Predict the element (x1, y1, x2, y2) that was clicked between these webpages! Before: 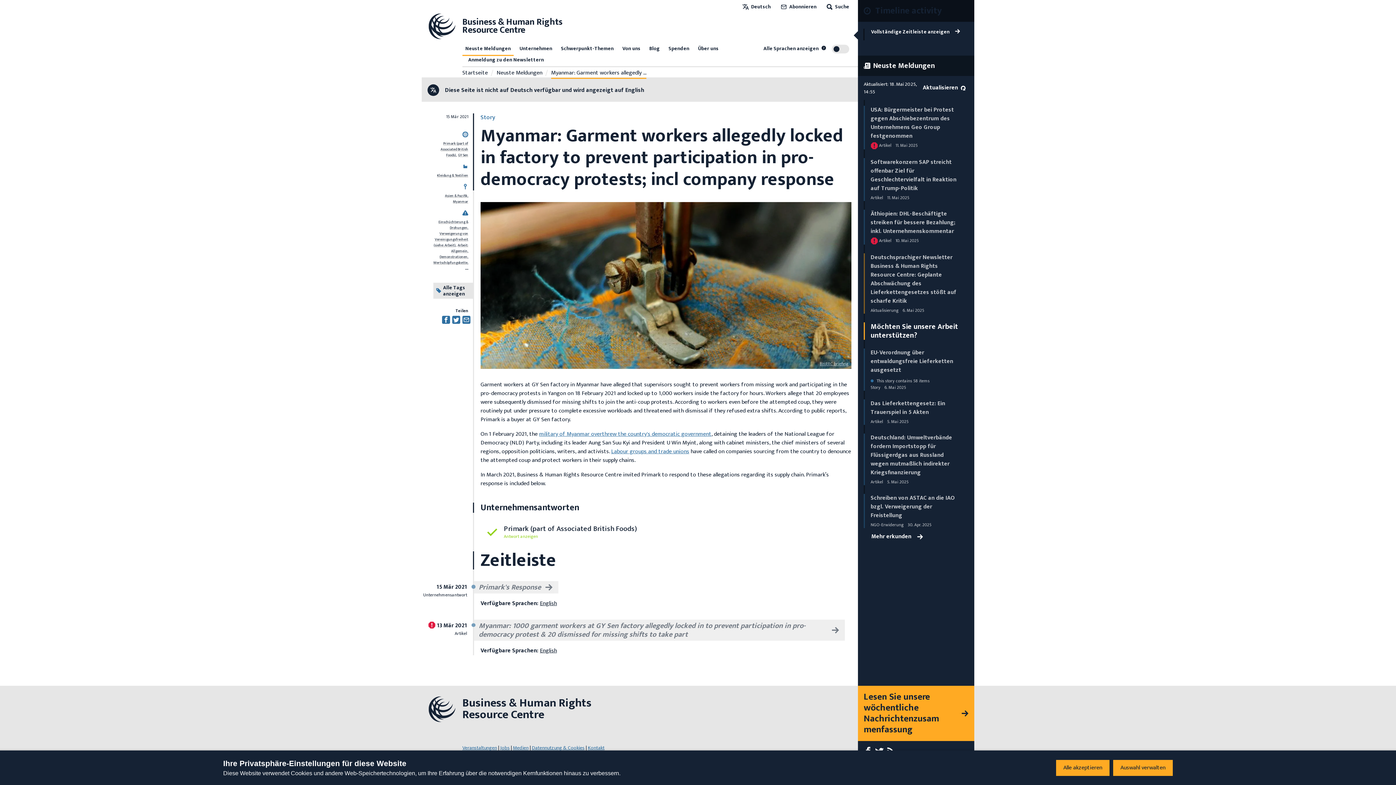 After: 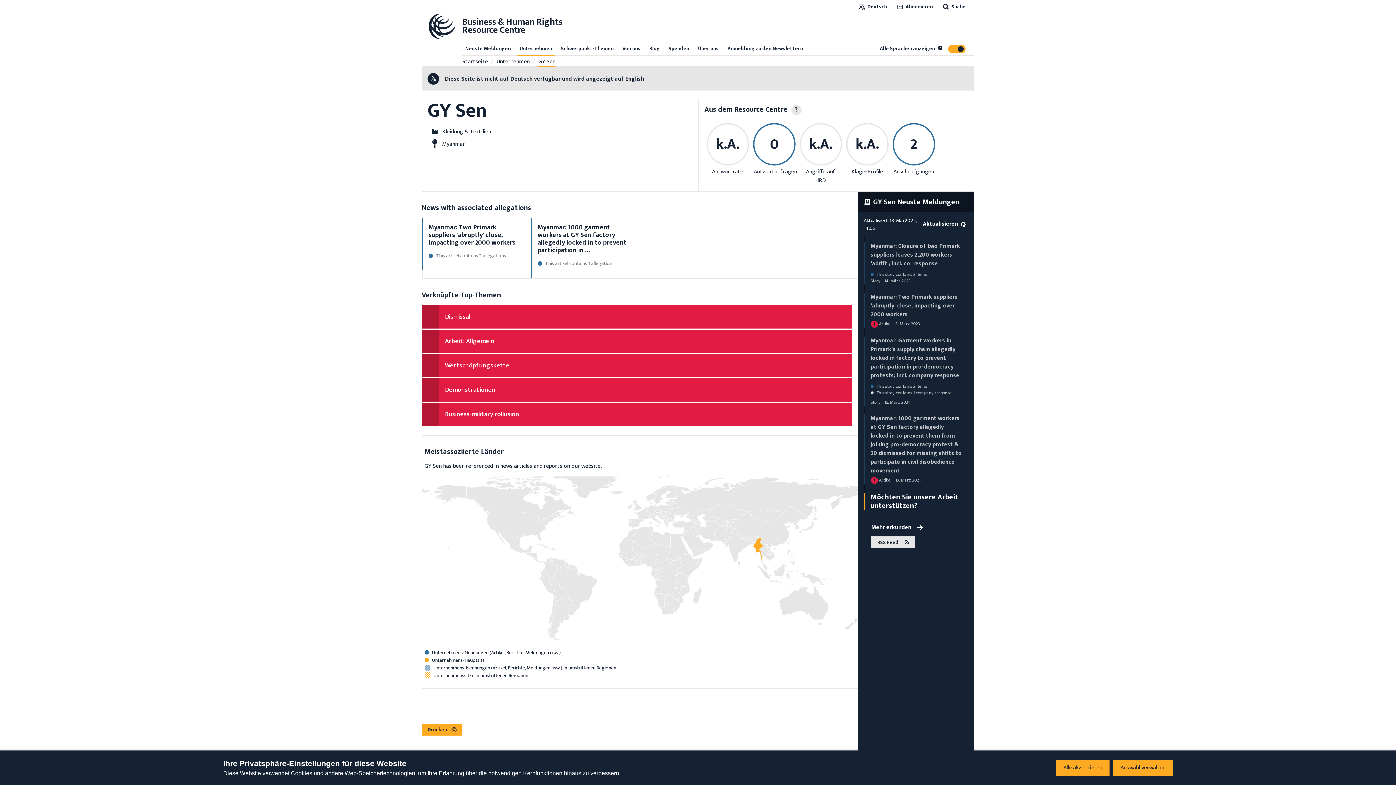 Action: bbox: (458, 152, 468, 158) label: GY Sen